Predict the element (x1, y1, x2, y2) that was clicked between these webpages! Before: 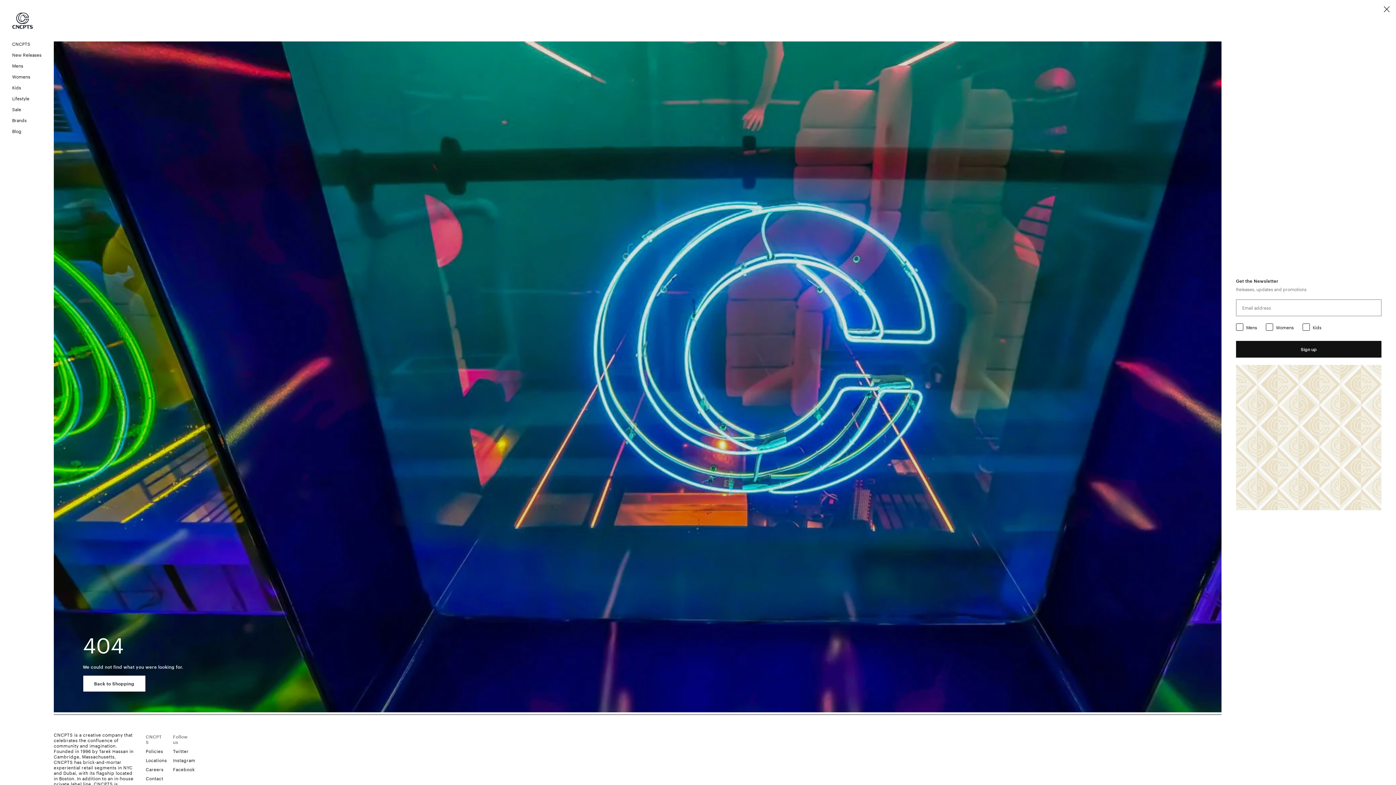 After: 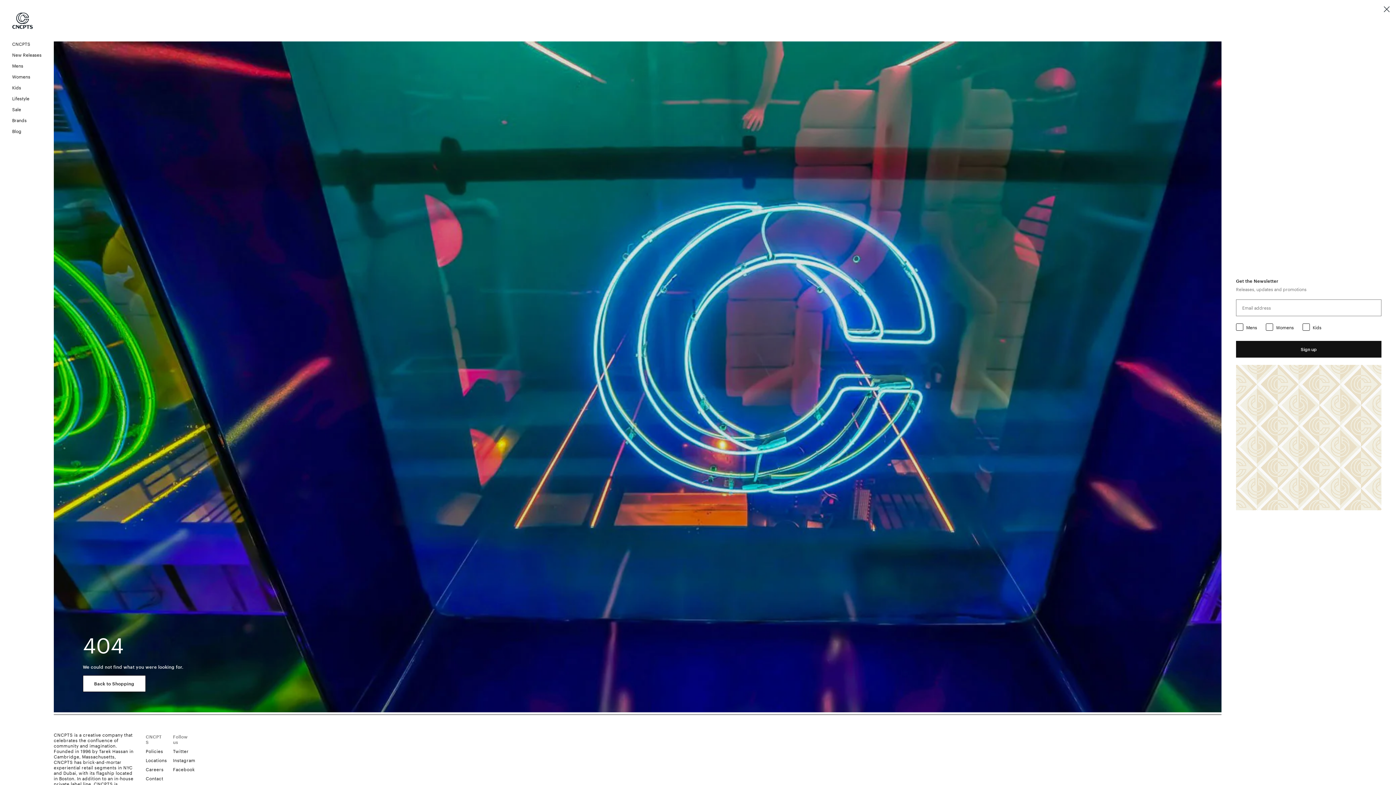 Action: bbox: (0, 60, 53, 71) label: Mens